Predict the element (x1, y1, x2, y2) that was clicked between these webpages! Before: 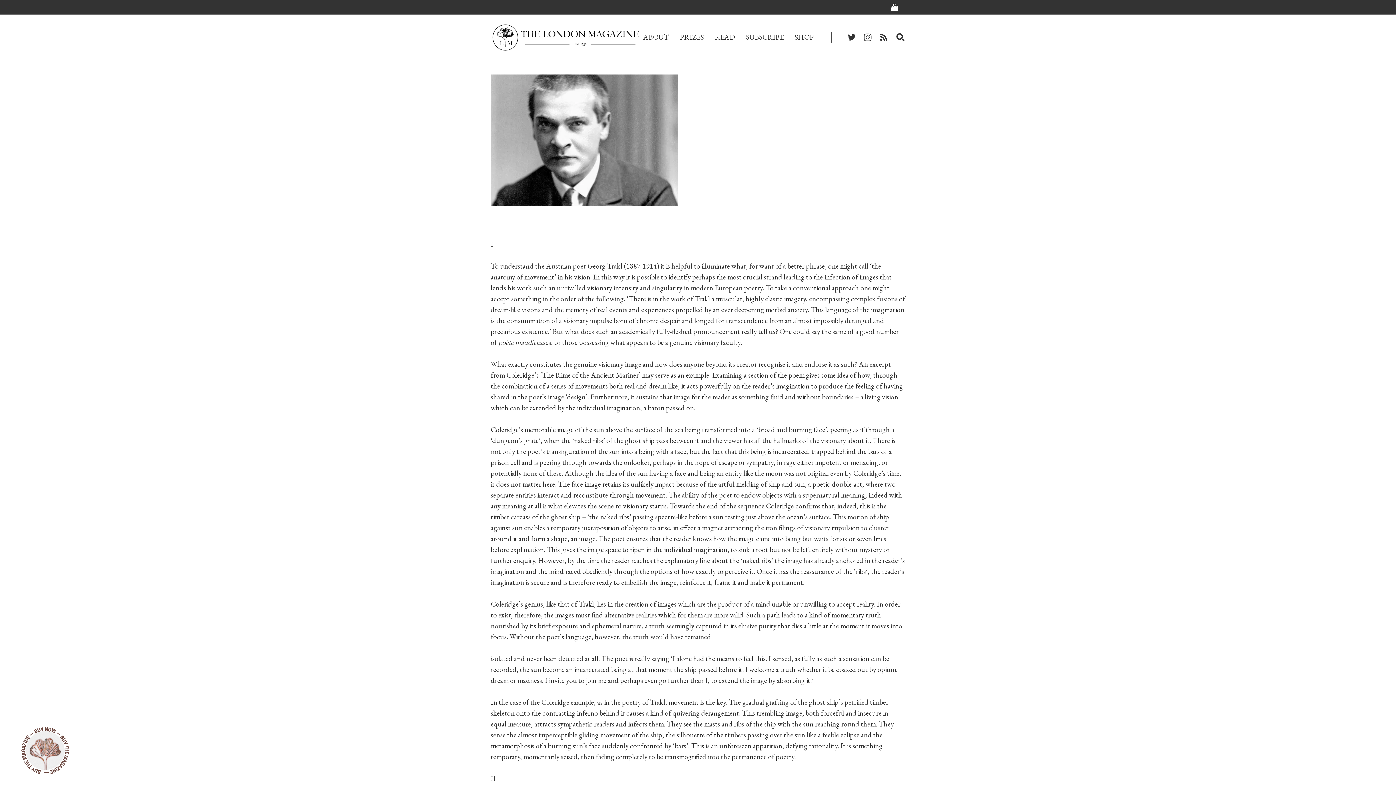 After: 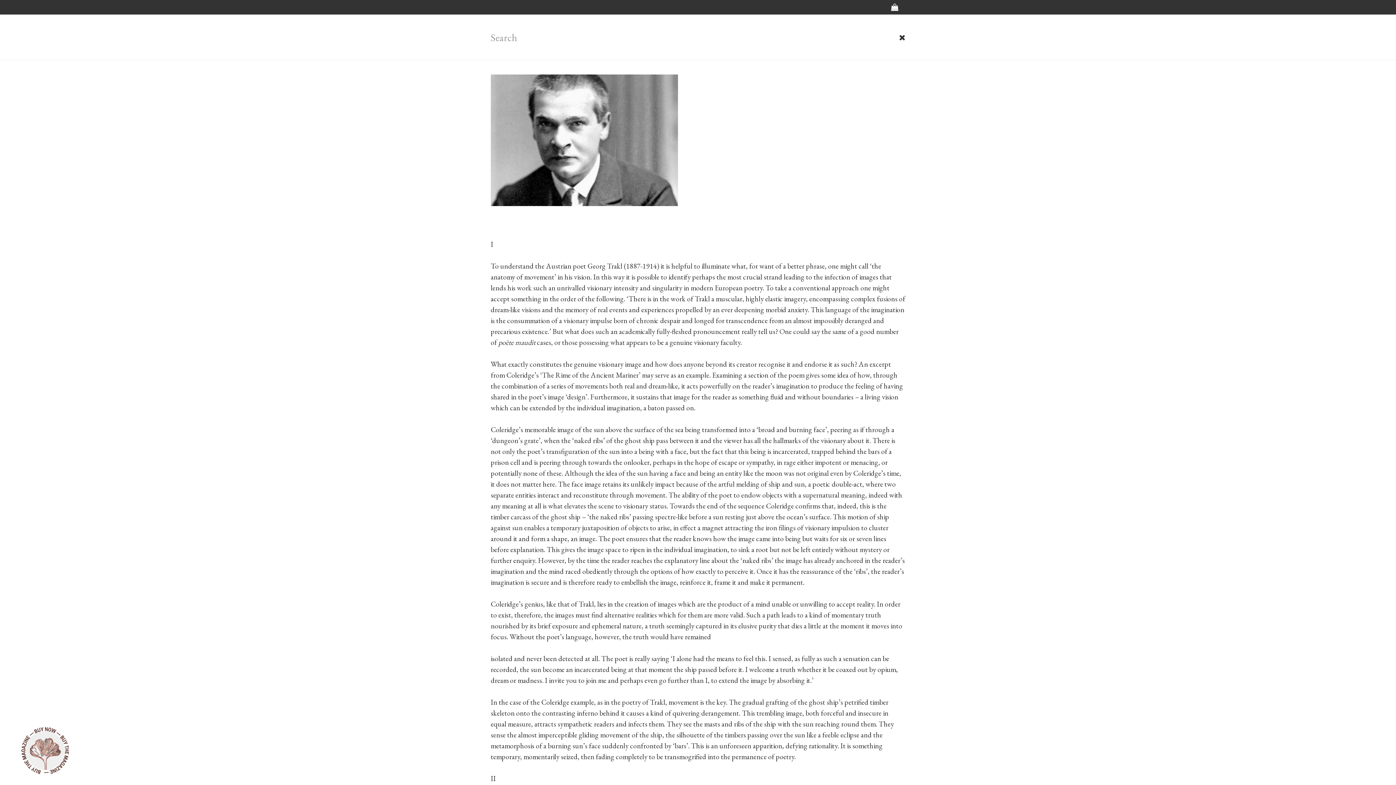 Action: label: Search bbox: (891, 27, 909, 47)